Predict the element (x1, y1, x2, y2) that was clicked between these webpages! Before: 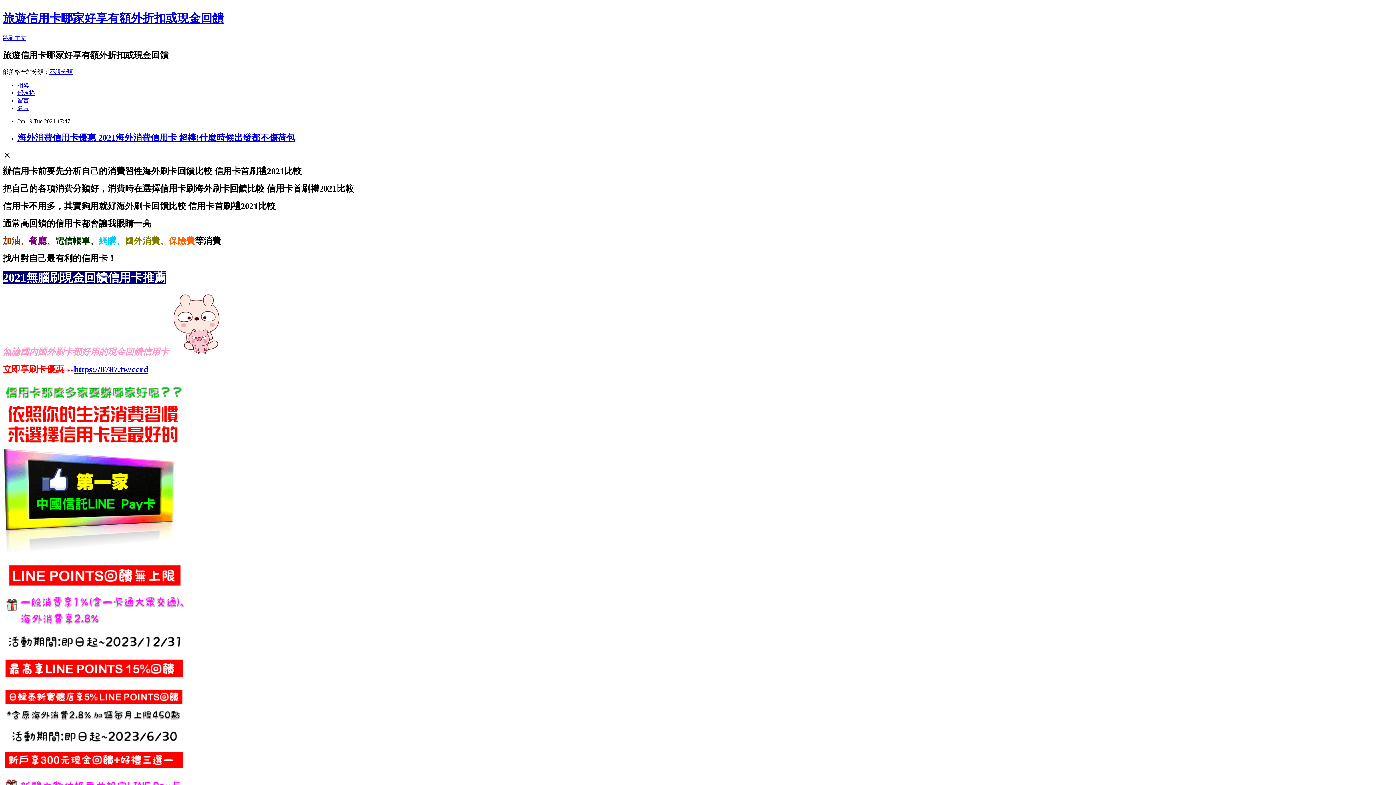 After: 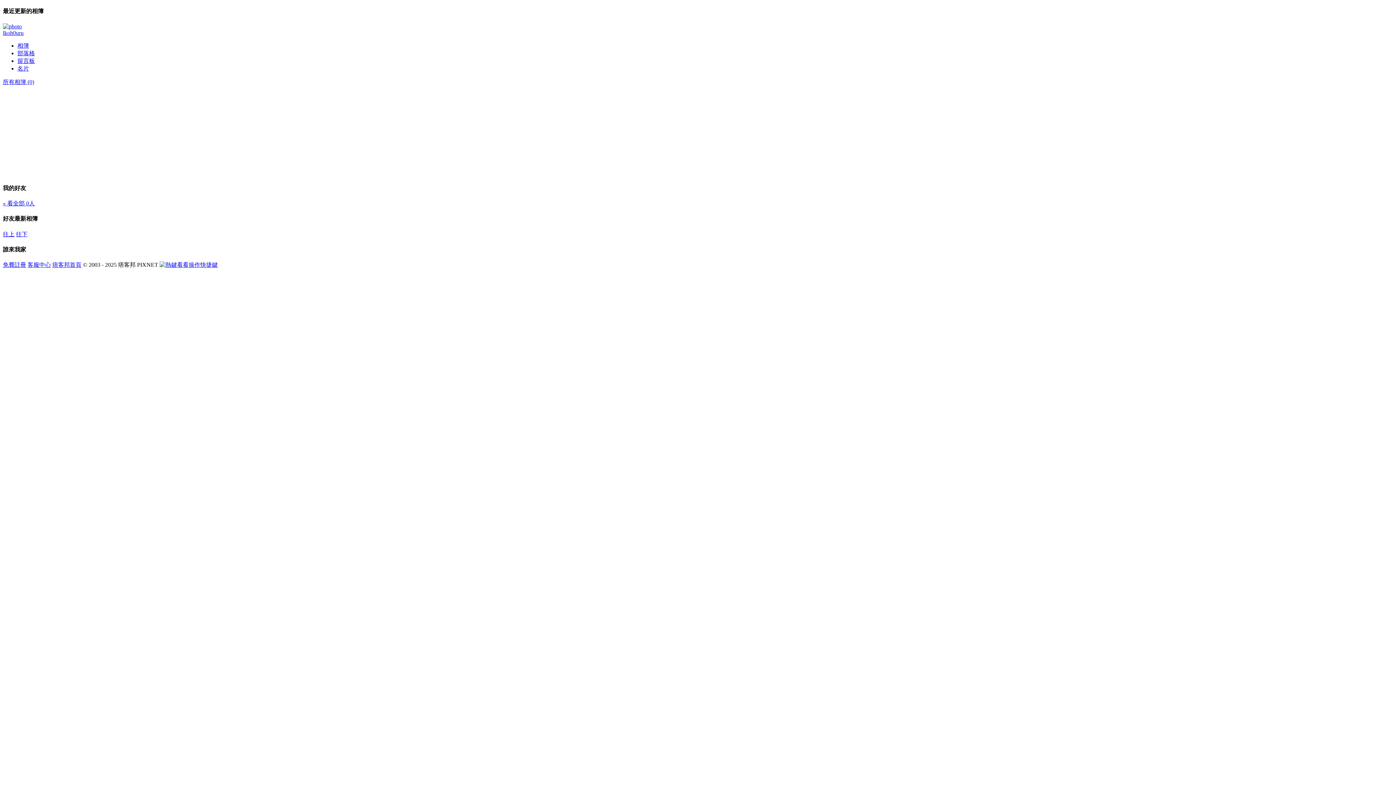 Action: bbox: (17, 82, 29, 88) label: 相簿